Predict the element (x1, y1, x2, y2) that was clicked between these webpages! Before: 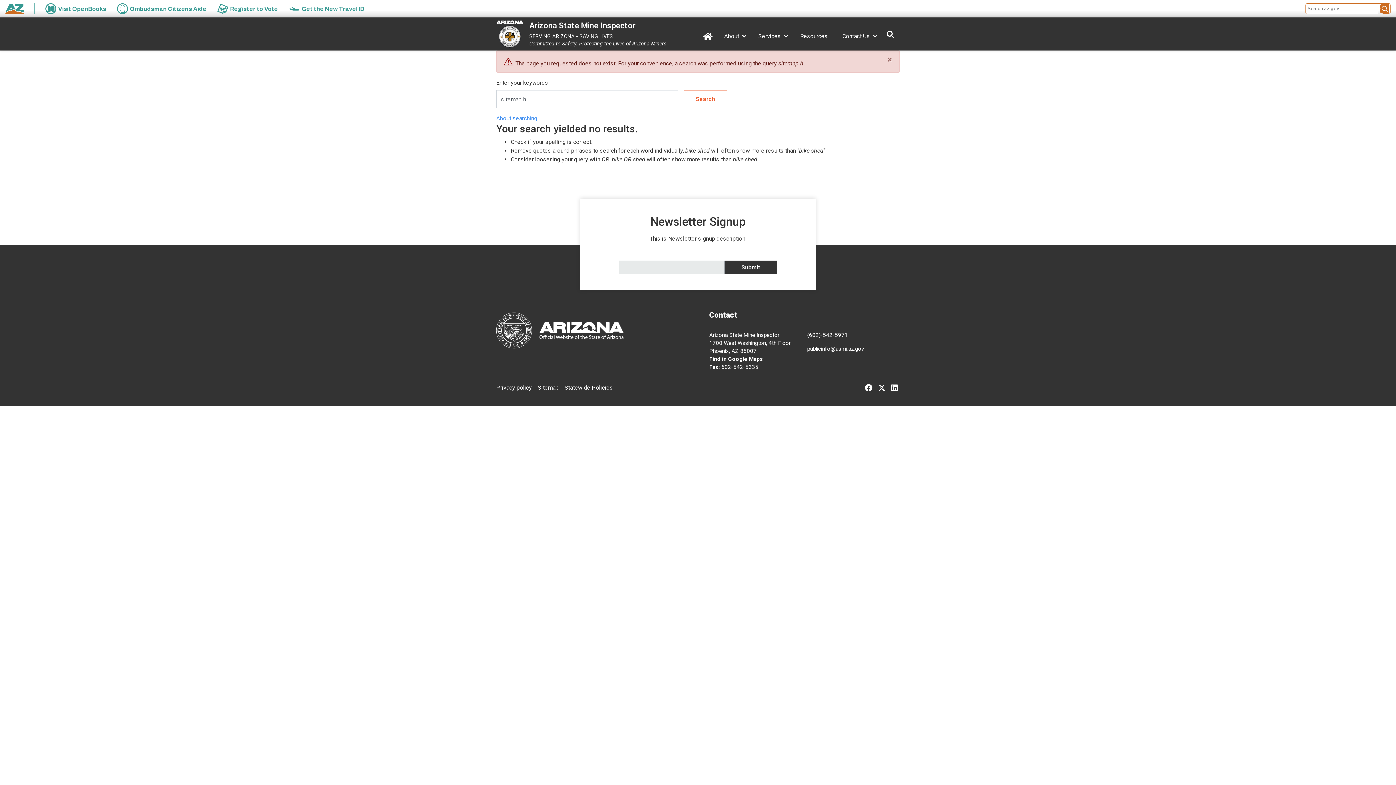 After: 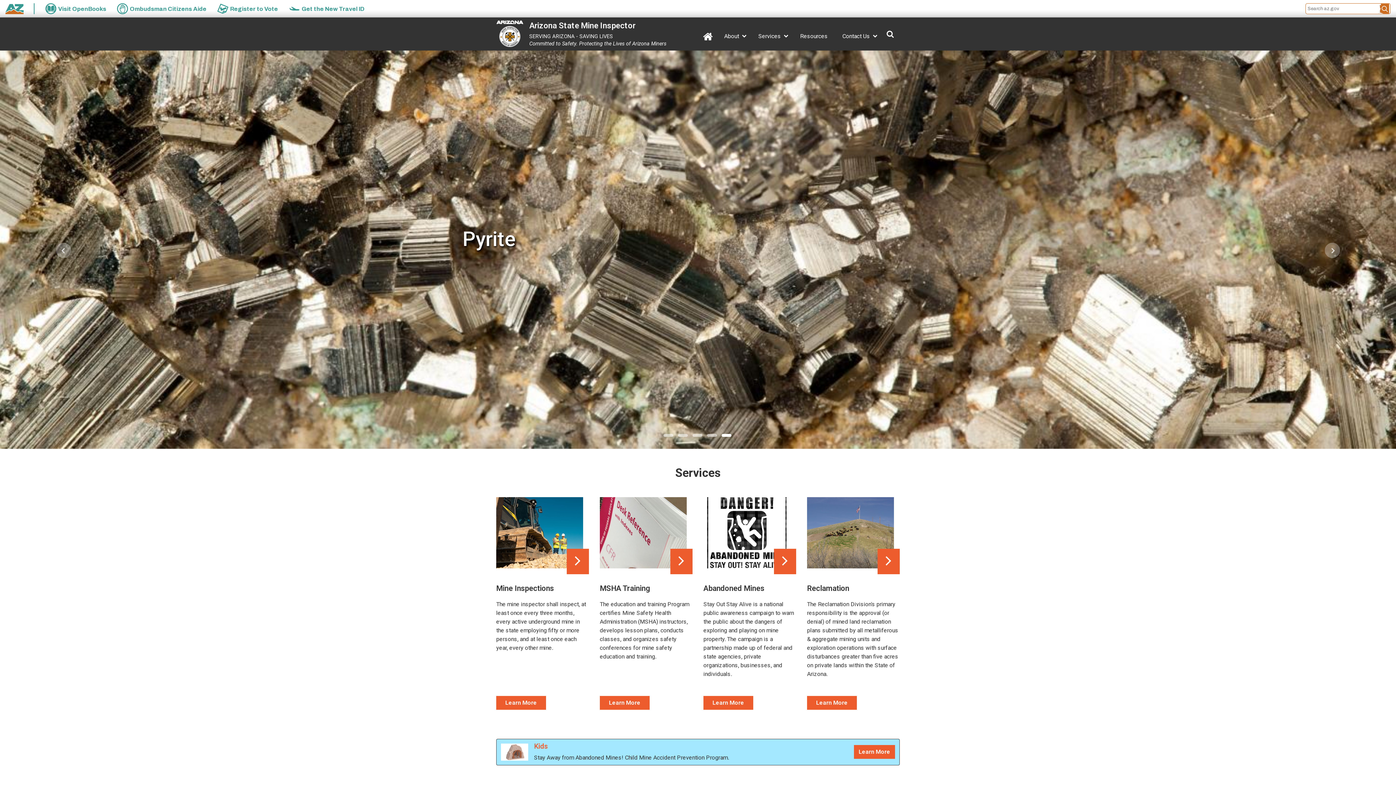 Action: bbox: (703, 28, 713, 50) label: Home